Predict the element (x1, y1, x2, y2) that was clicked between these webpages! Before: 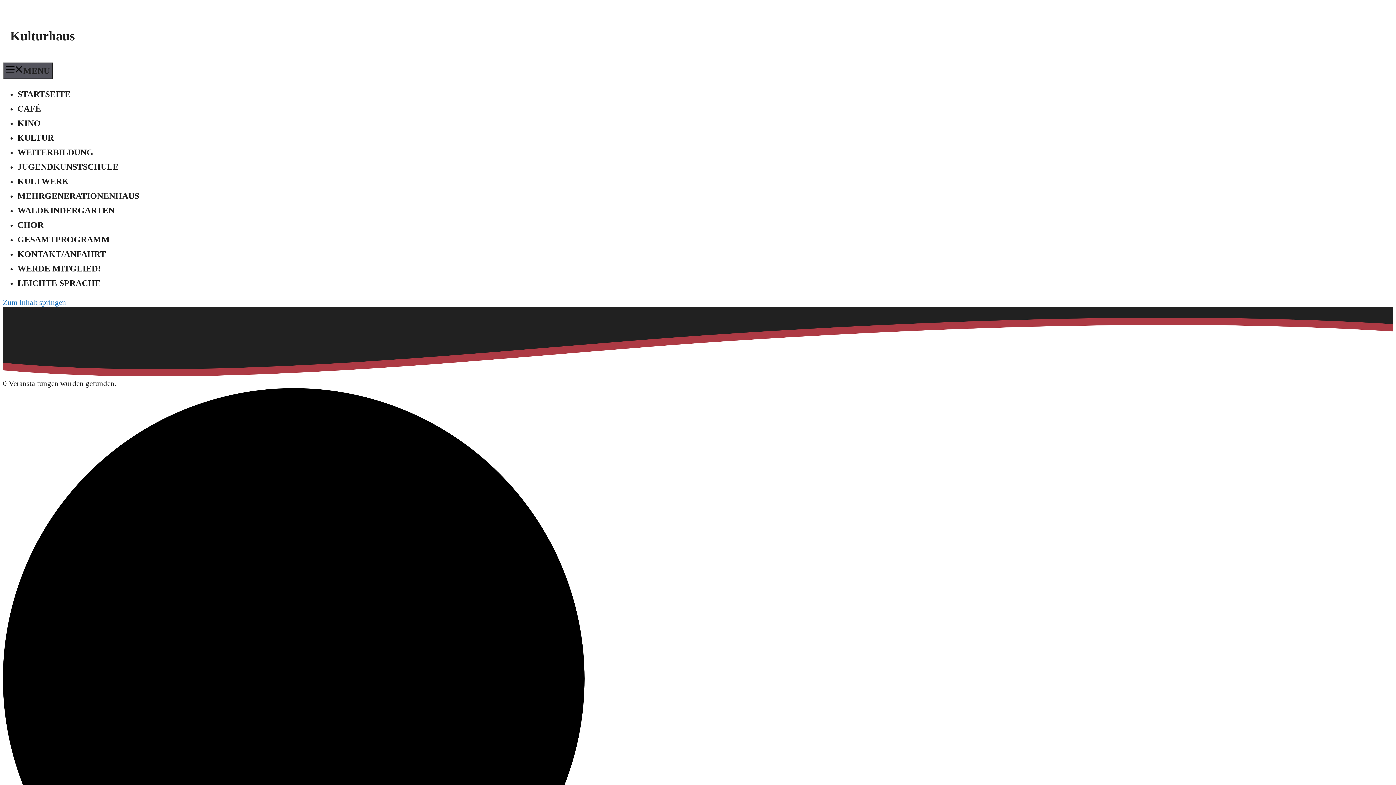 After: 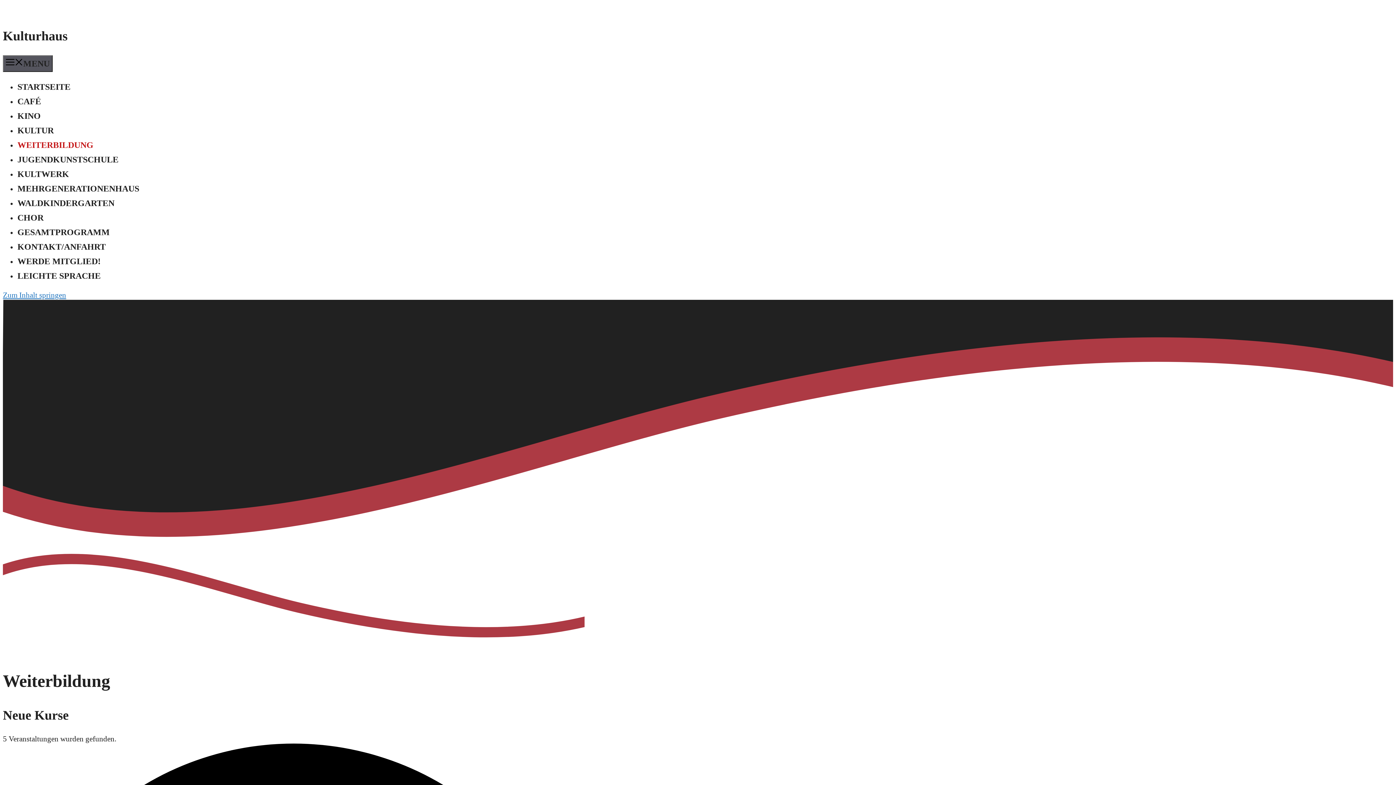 Action: label: WEITERBILDUNG bbox: (17, 147, 93, 157)